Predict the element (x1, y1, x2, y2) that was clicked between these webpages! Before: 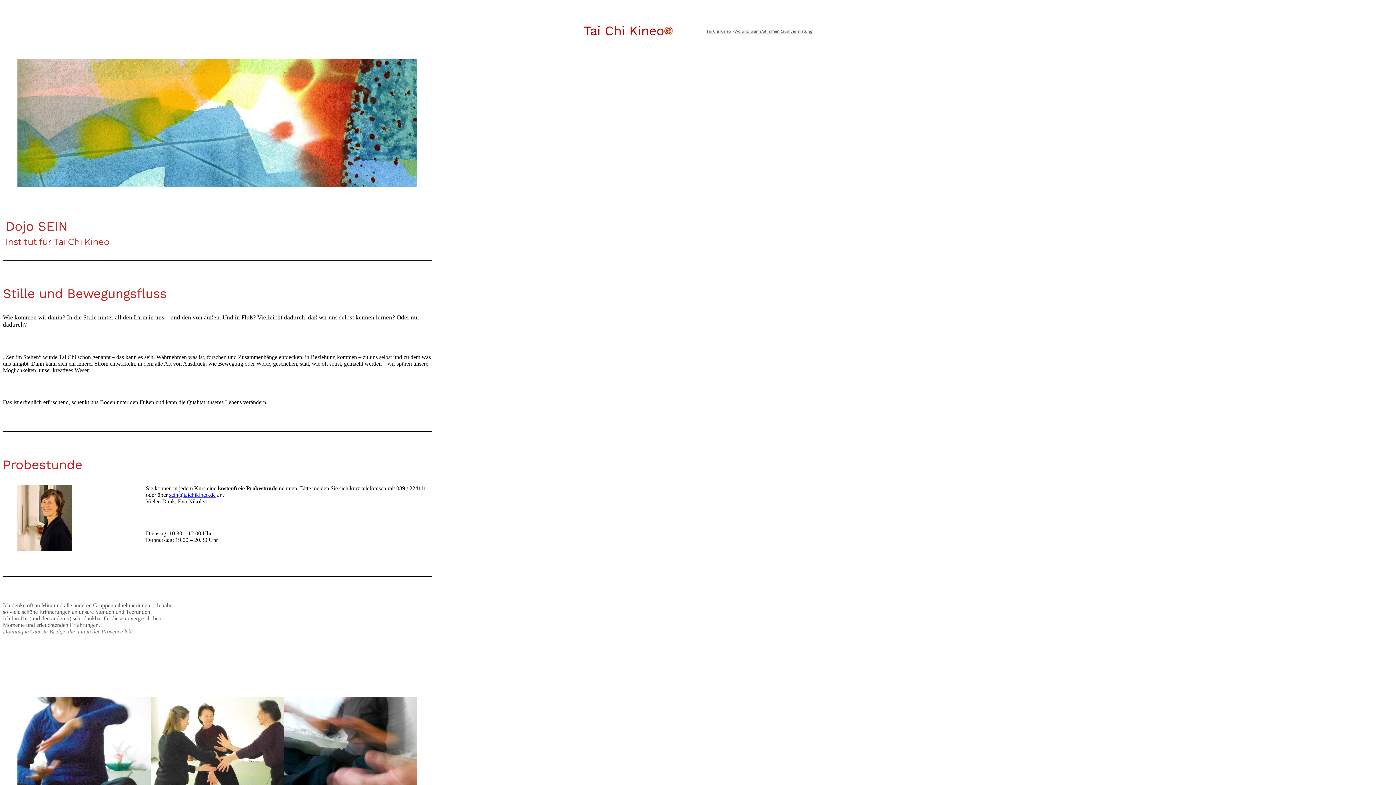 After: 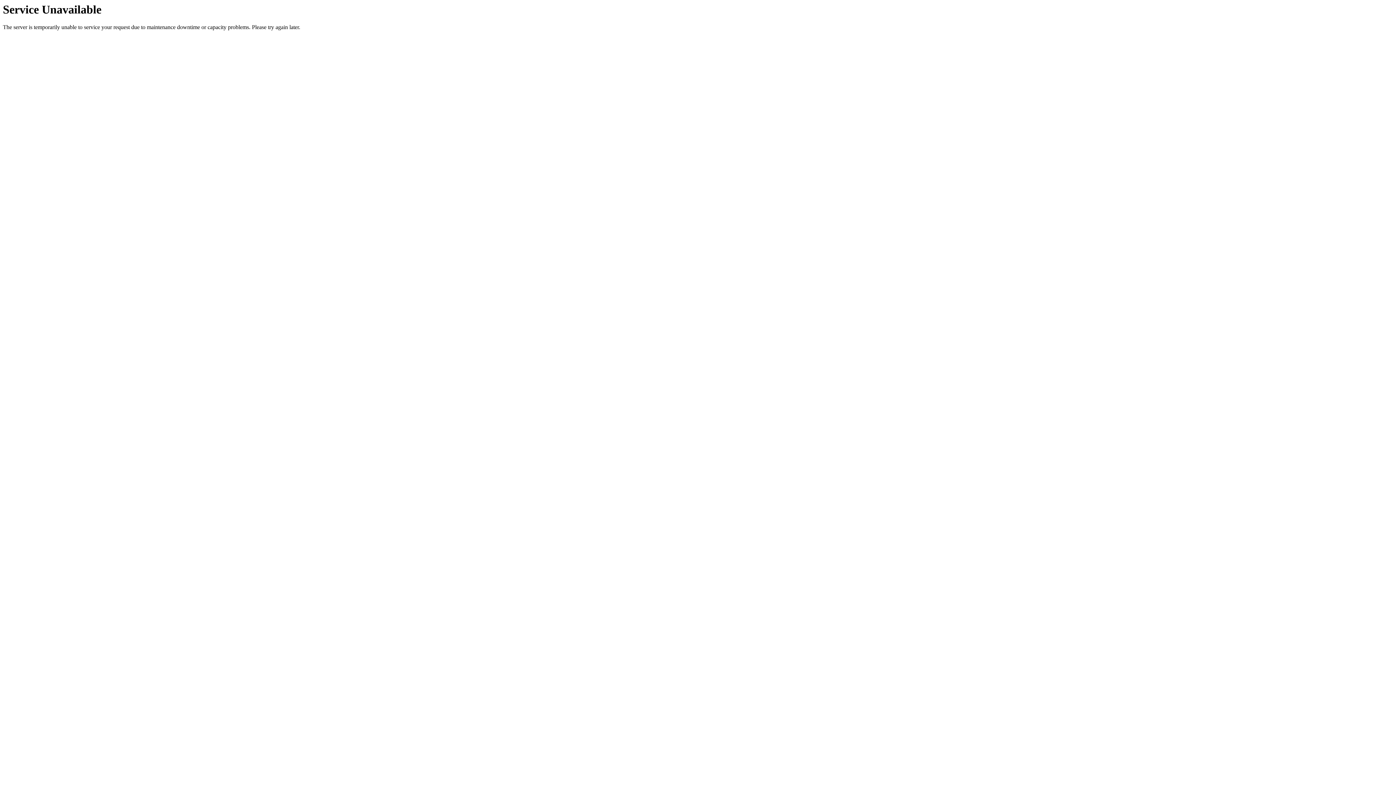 Action: bbox: (734, 28, 763, 33) label: Wo und wann?